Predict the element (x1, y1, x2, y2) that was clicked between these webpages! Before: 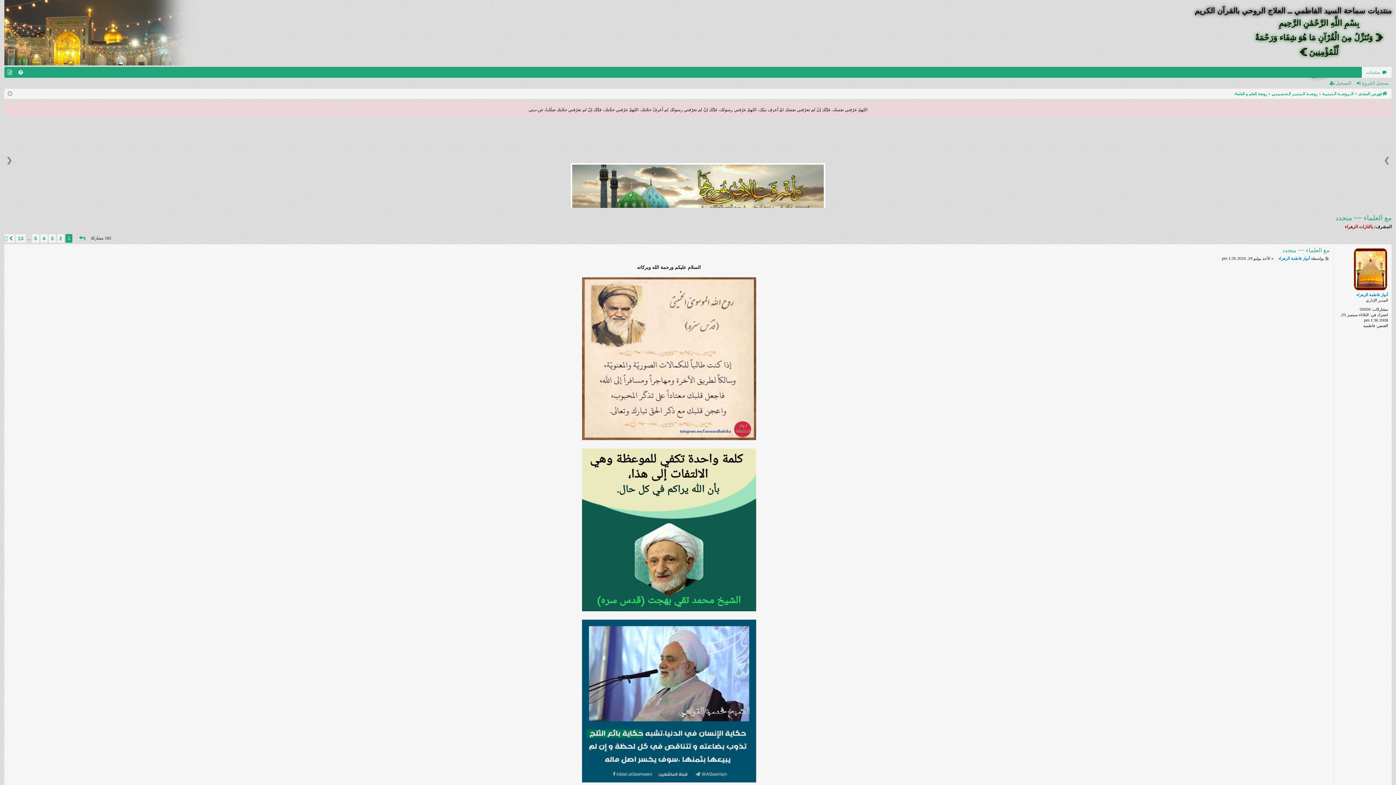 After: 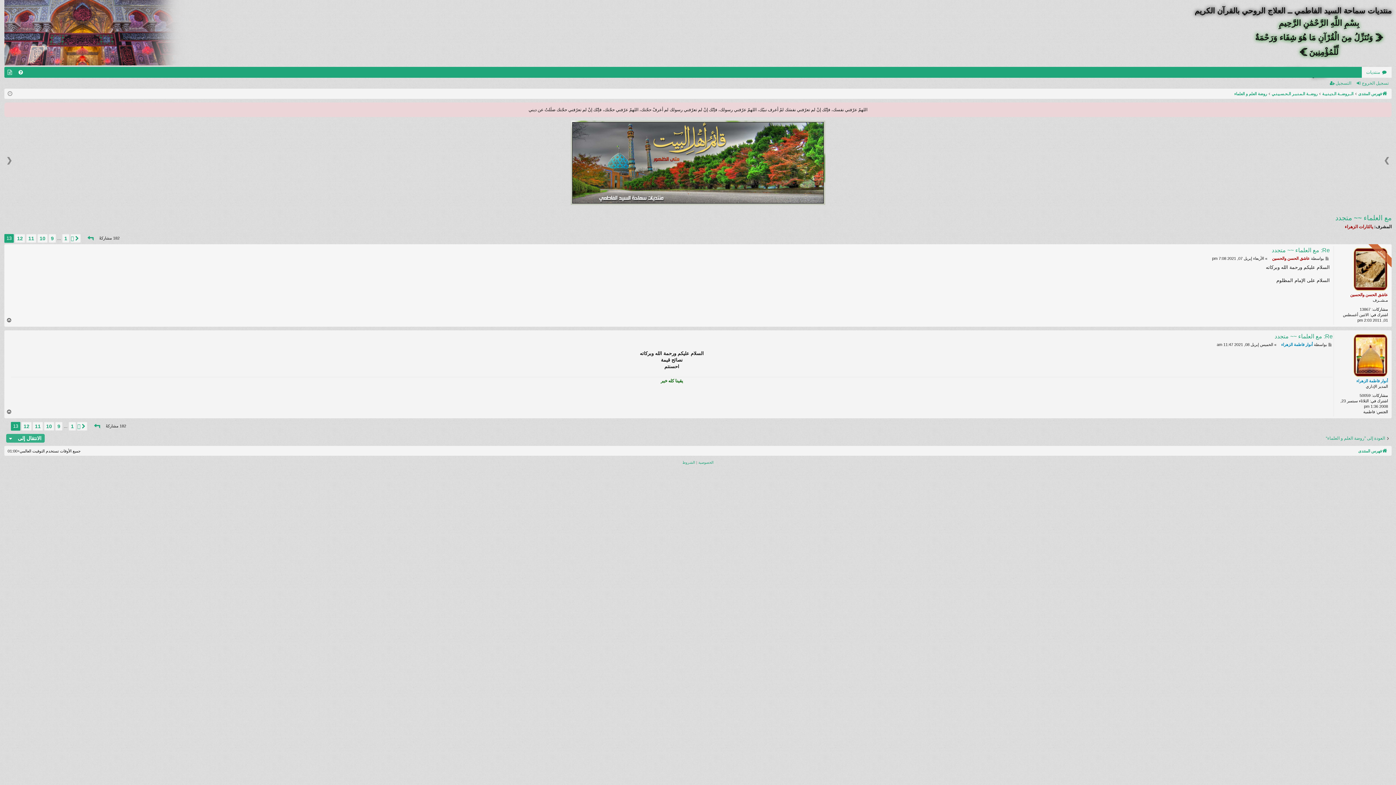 Action: label: 13 bbox: (15, 234, 25, 242)